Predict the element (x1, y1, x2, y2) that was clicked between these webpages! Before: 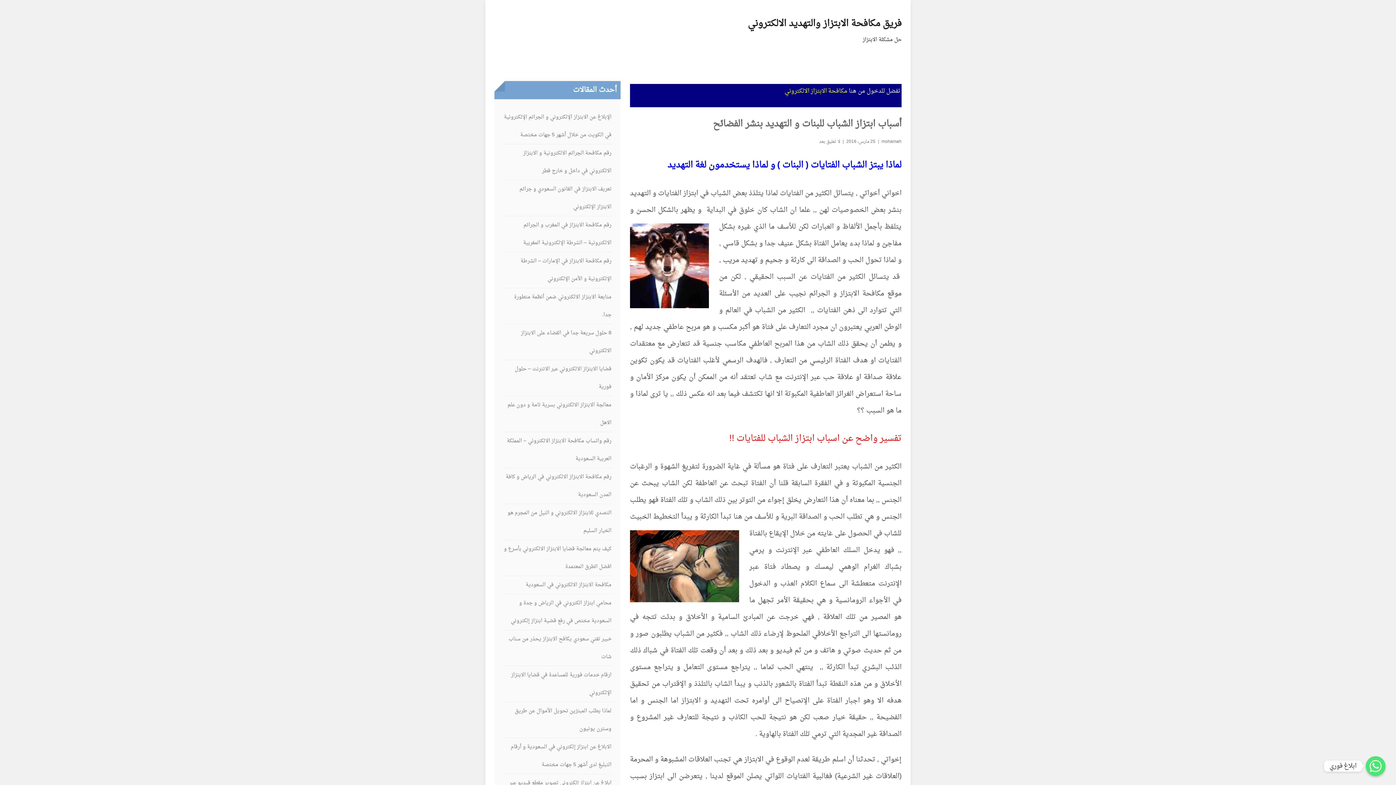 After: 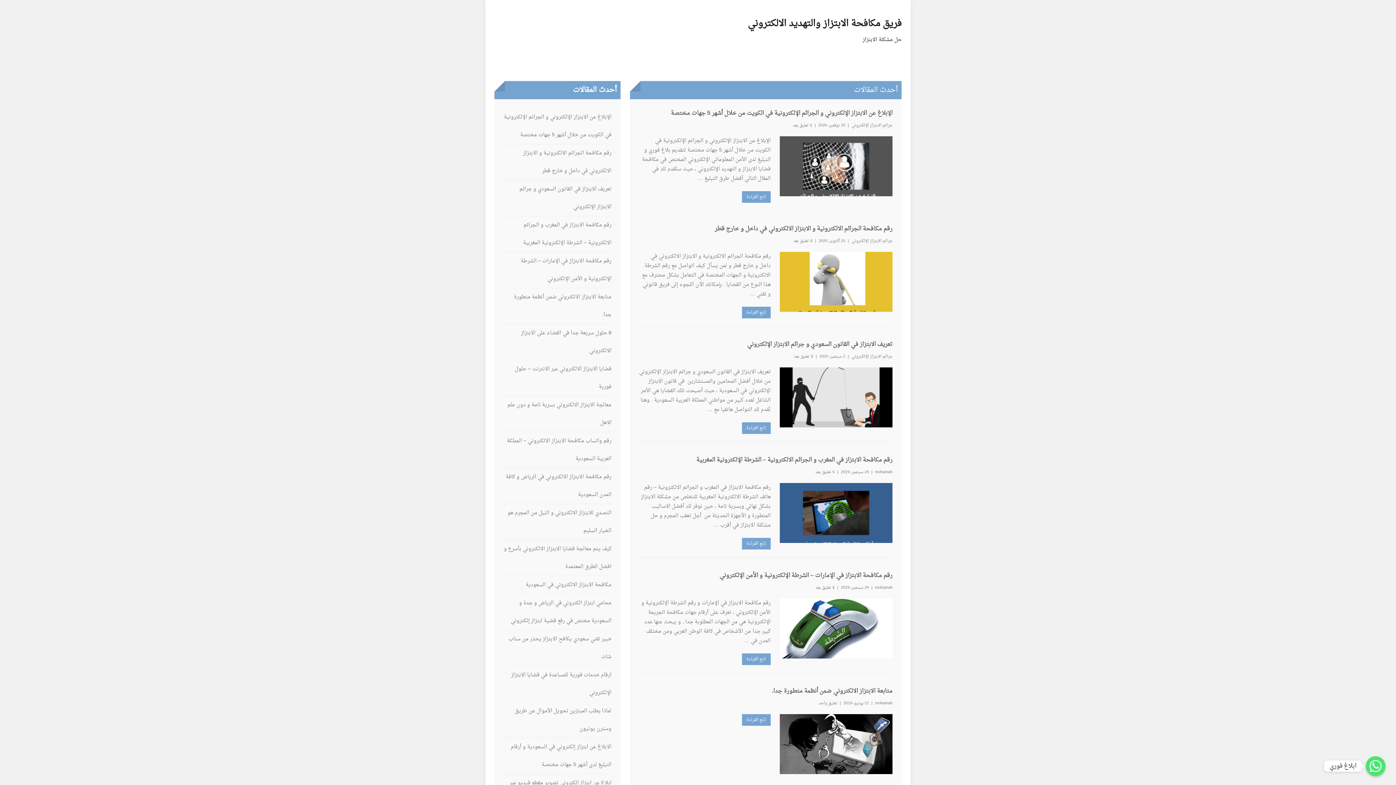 Action: label: مكافحة الابتزاز الالكتروني bbox: (784, 85, 847, 96)